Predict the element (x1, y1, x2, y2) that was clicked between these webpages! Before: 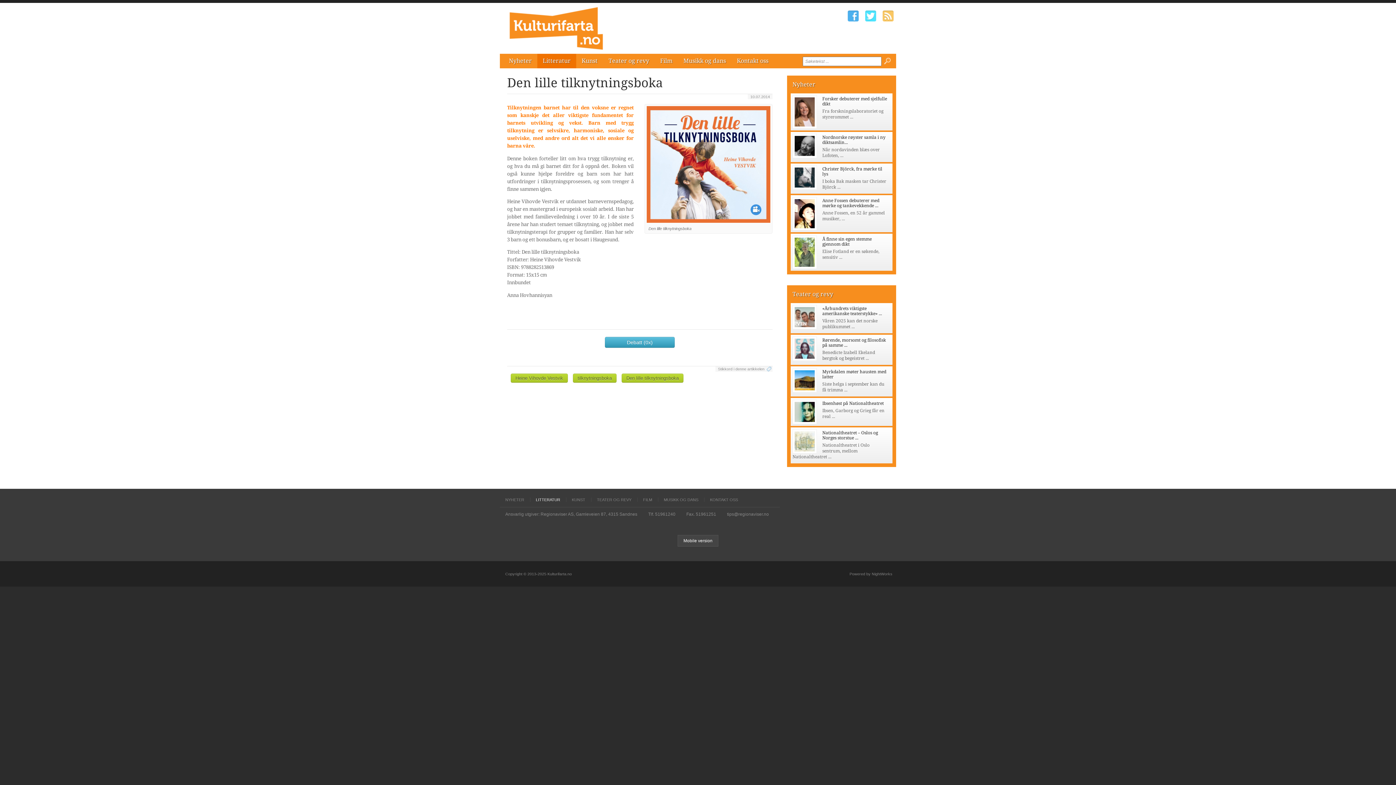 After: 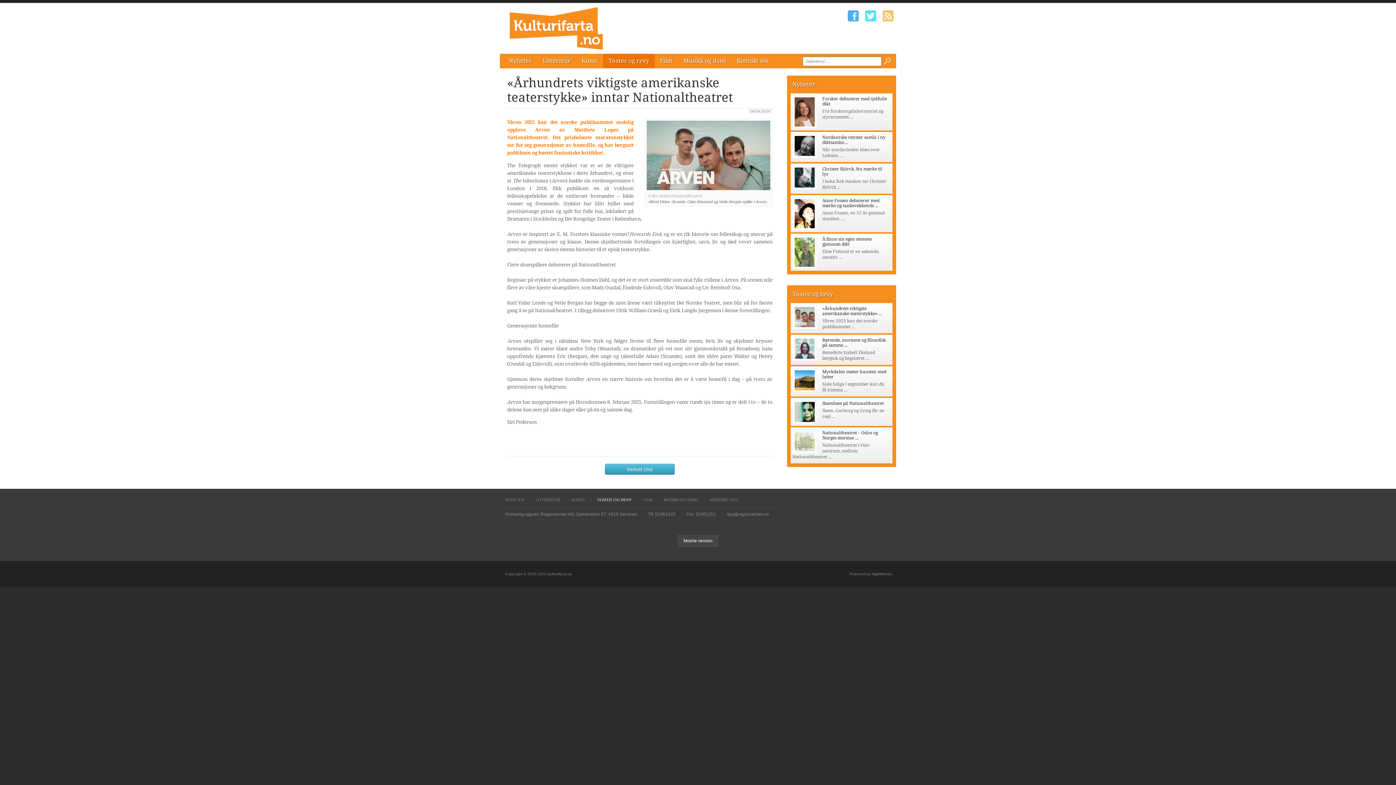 Action: bbox: (822, 306, 882, 316) label: «Århundrets viktigste amerikanske teaterstykke» ...